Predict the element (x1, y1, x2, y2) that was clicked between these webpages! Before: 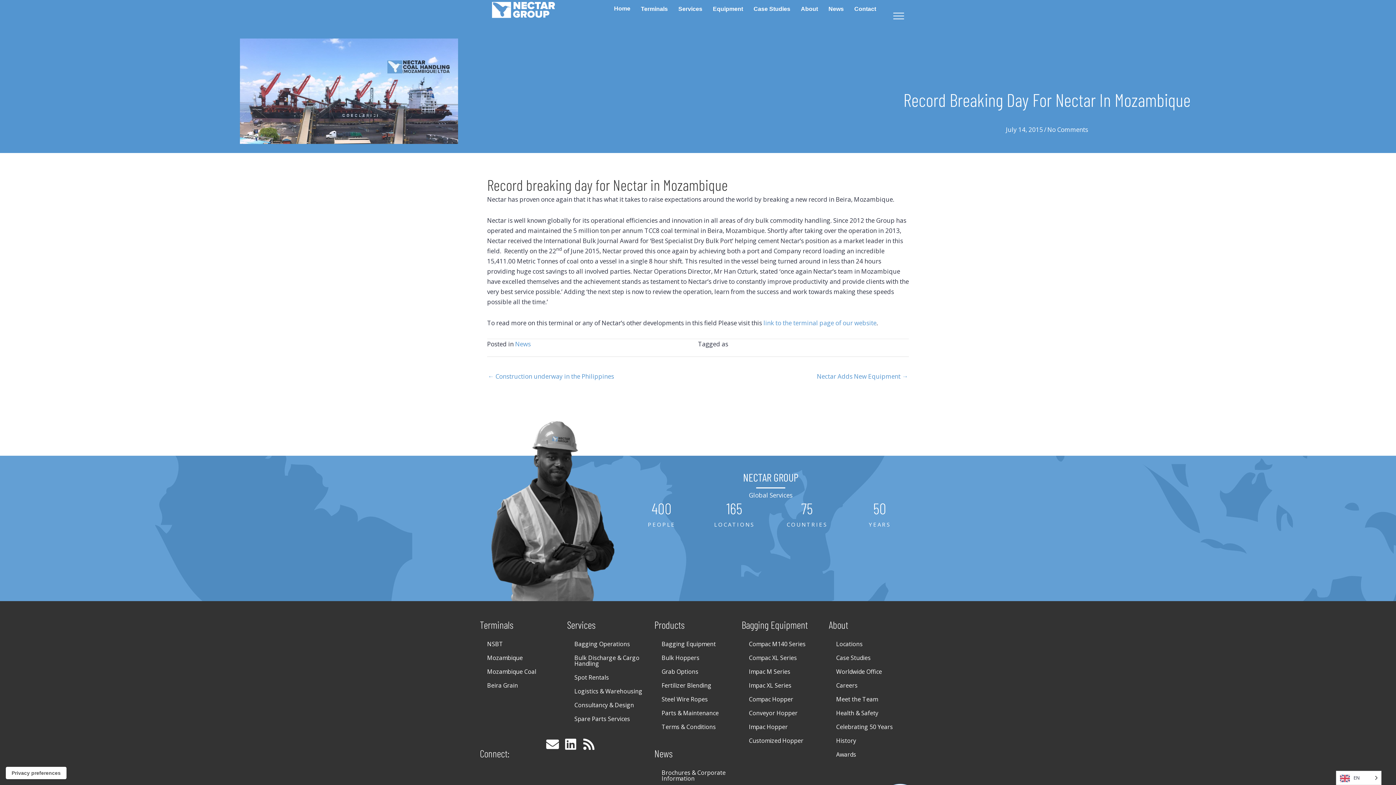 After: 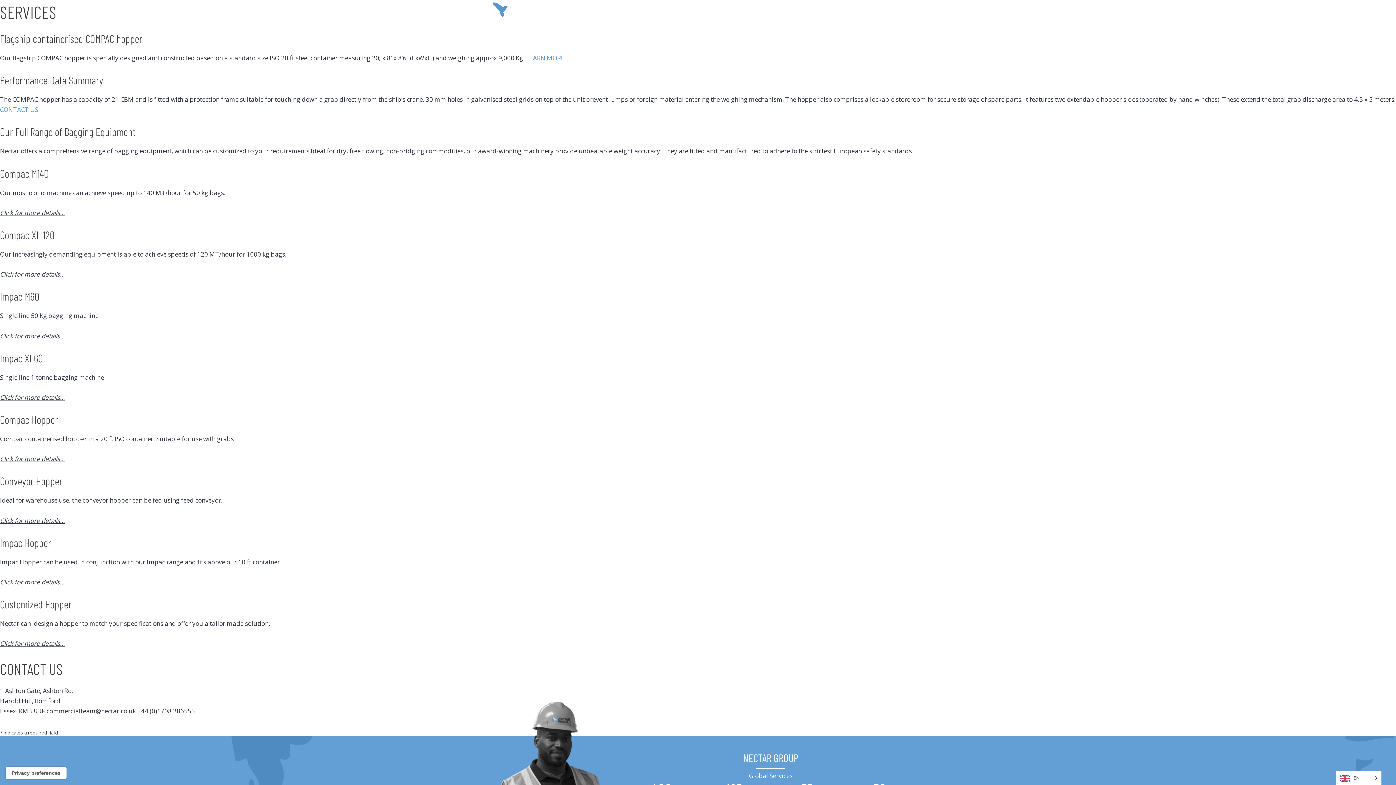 Action: label: Compac Hopper bbox: (745, 695, 794, 706)